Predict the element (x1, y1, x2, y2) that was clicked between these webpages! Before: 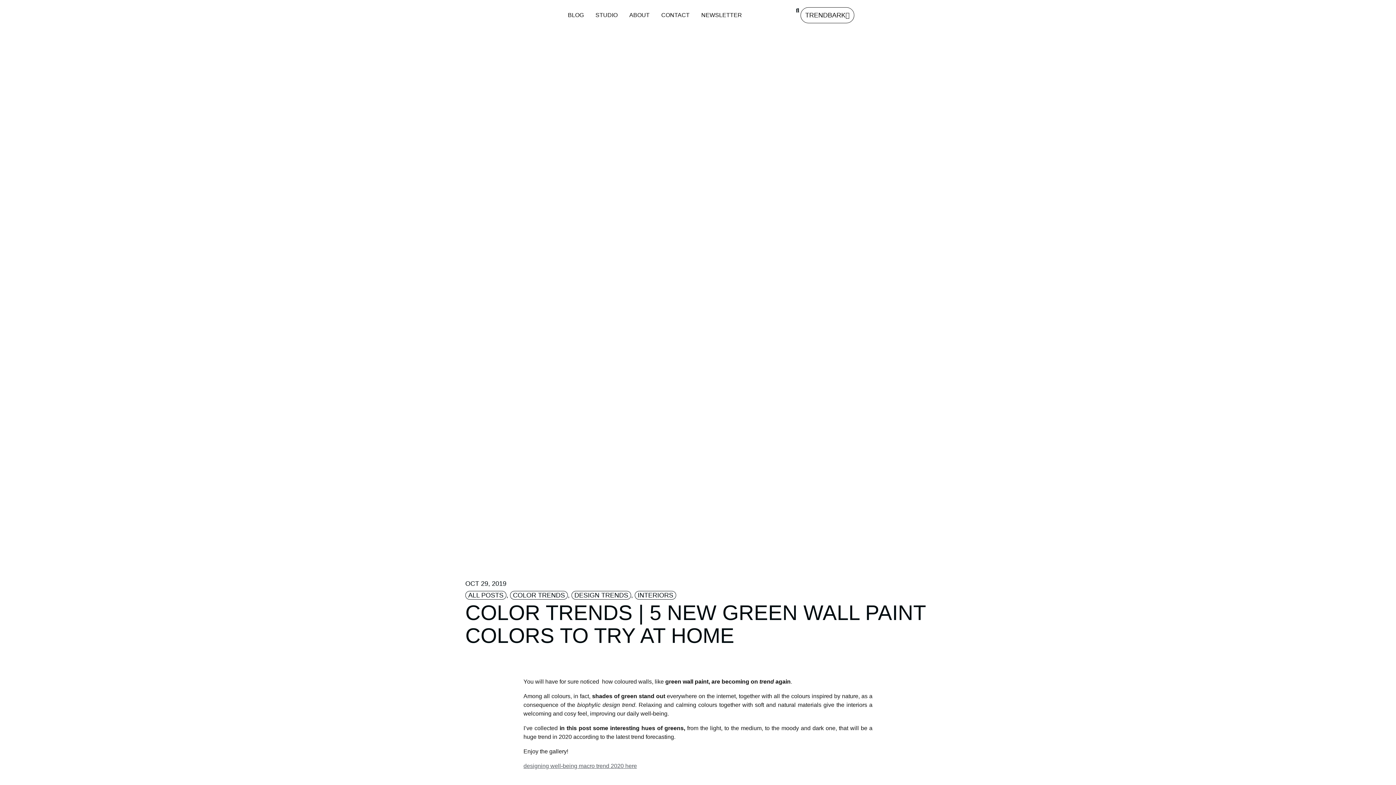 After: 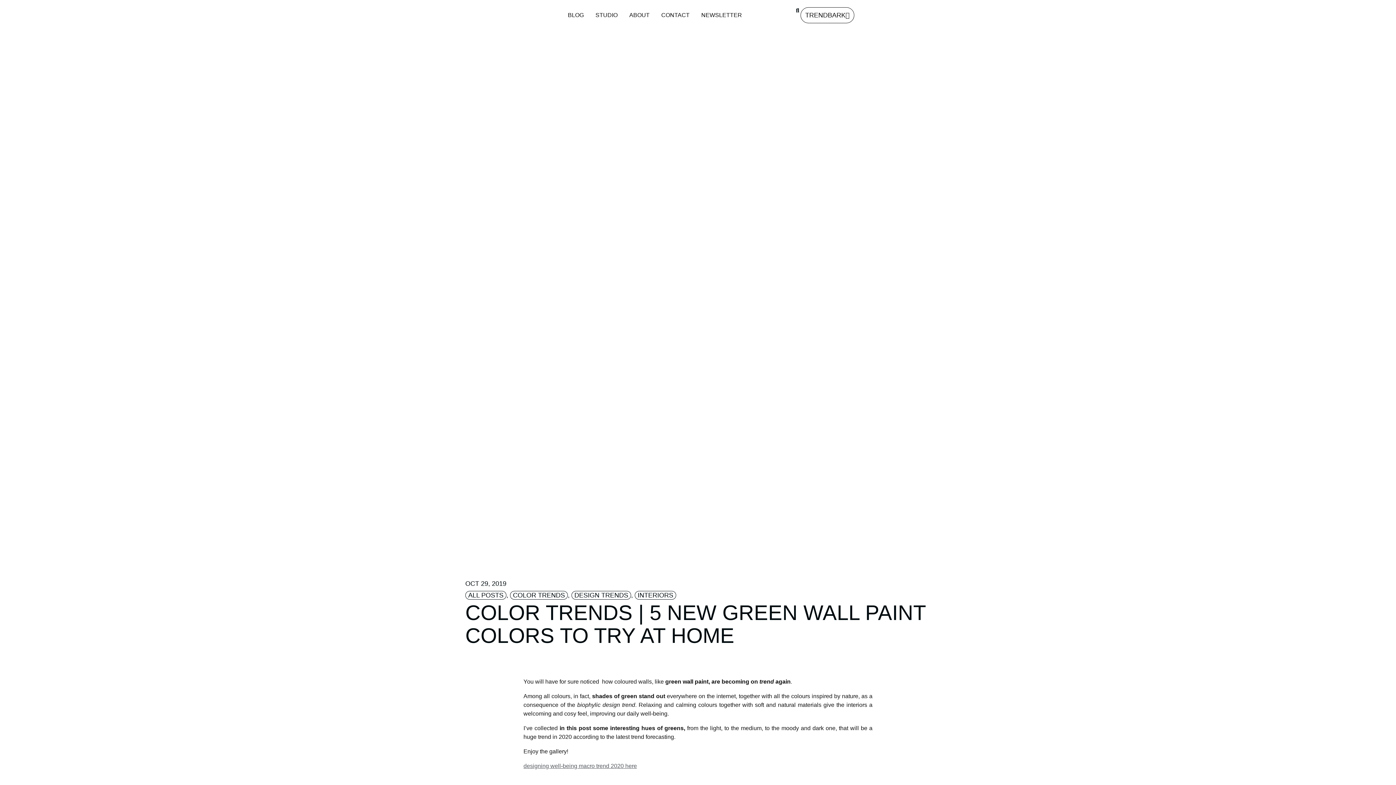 Action: bbox: (695, 11, 748, 18) label: NEWSLETTER